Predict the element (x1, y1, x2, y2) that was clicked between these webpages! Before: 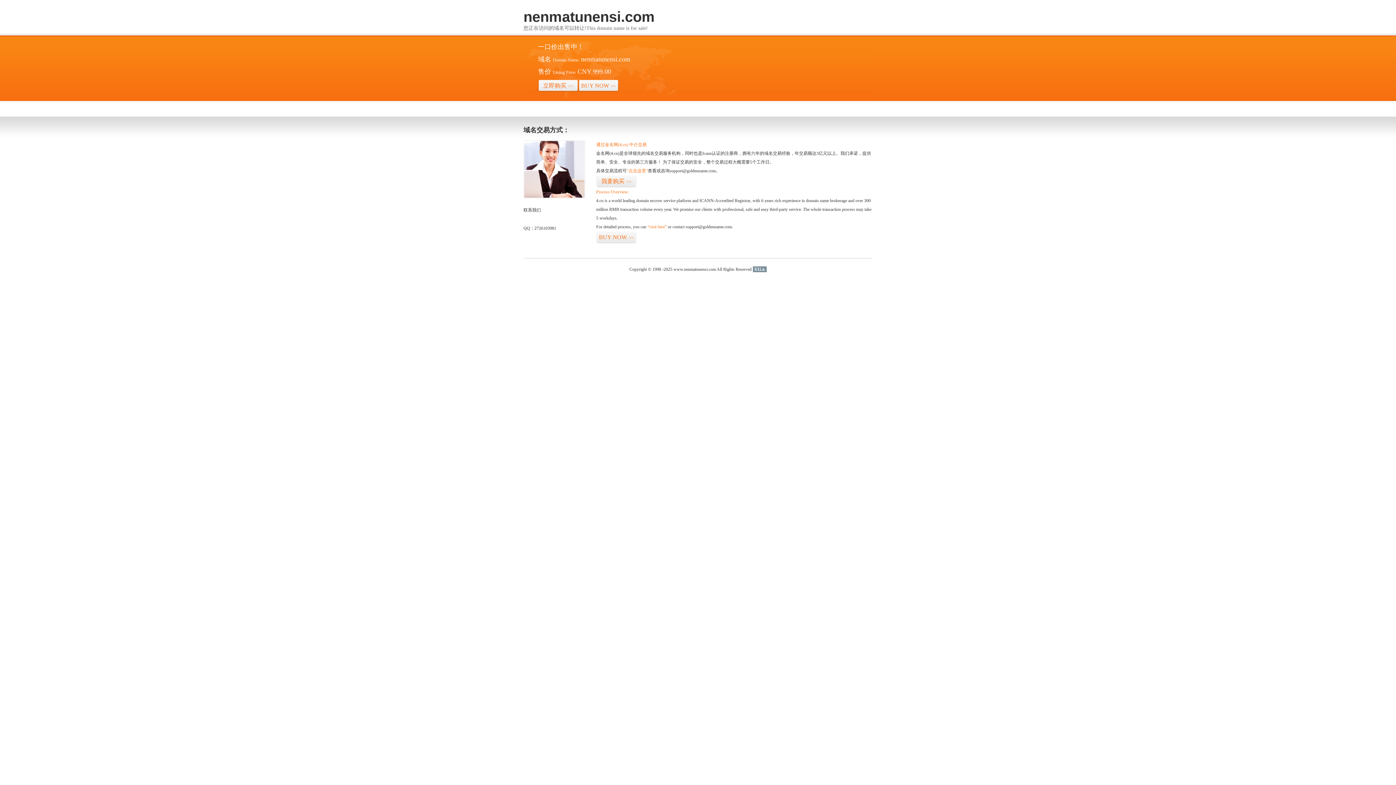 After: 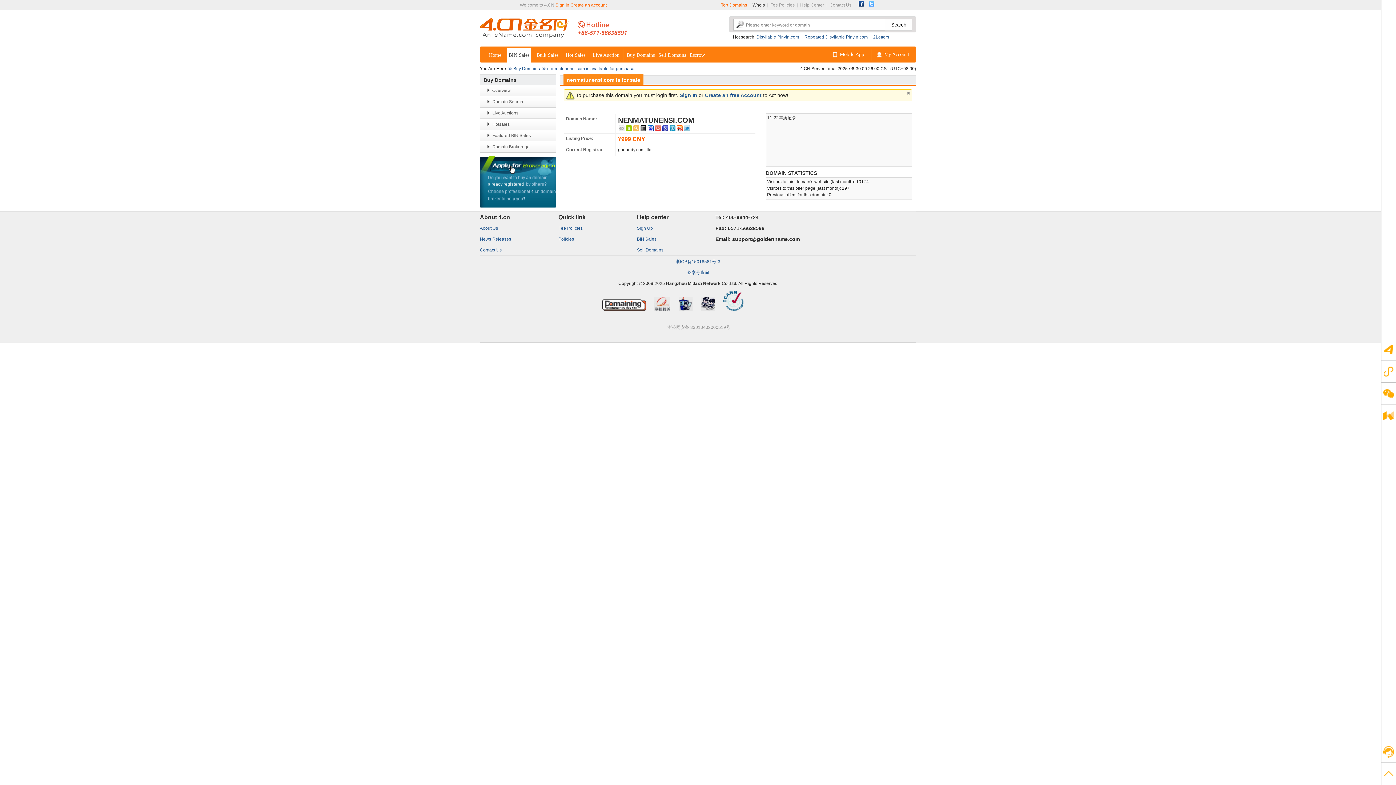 Action: label: 立即购买>> bbox: (538, 79, 578, 92)